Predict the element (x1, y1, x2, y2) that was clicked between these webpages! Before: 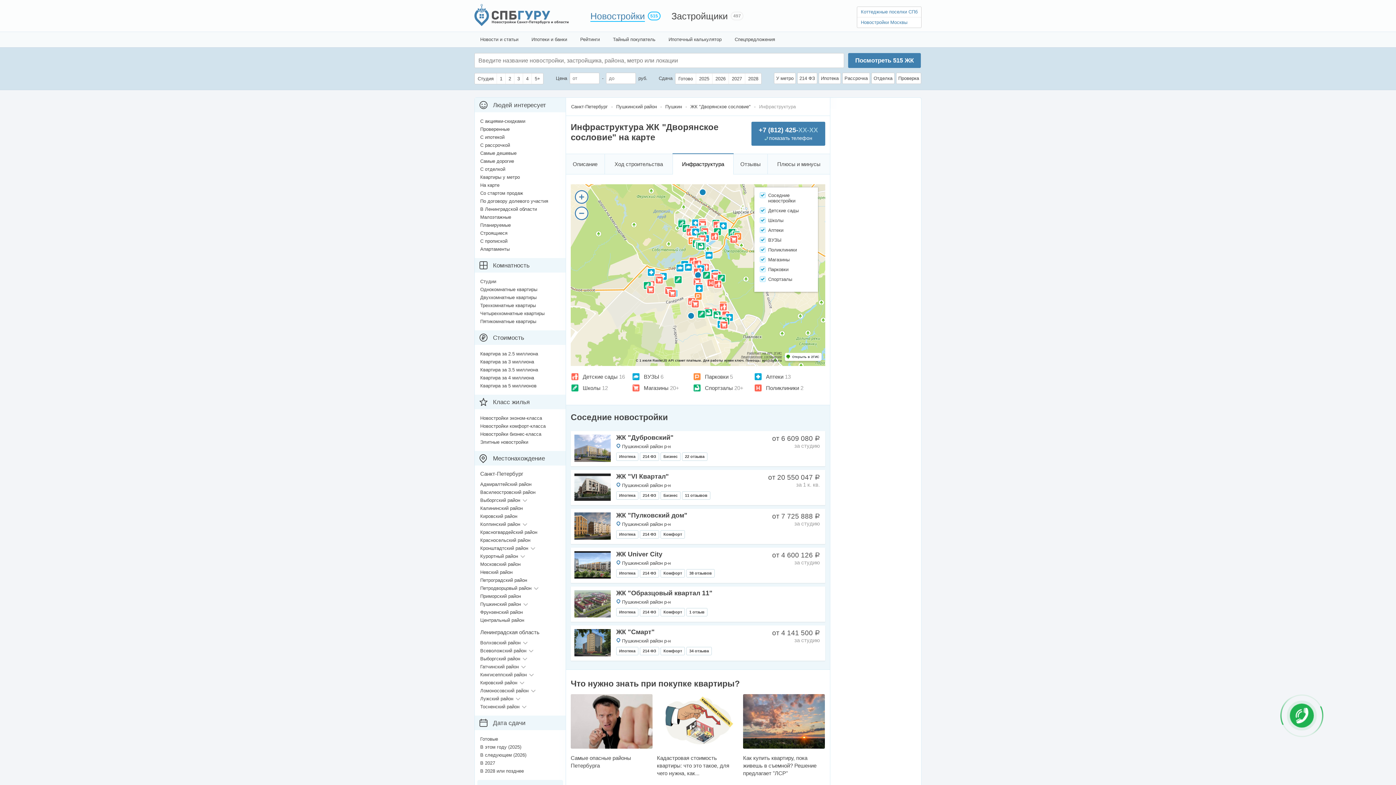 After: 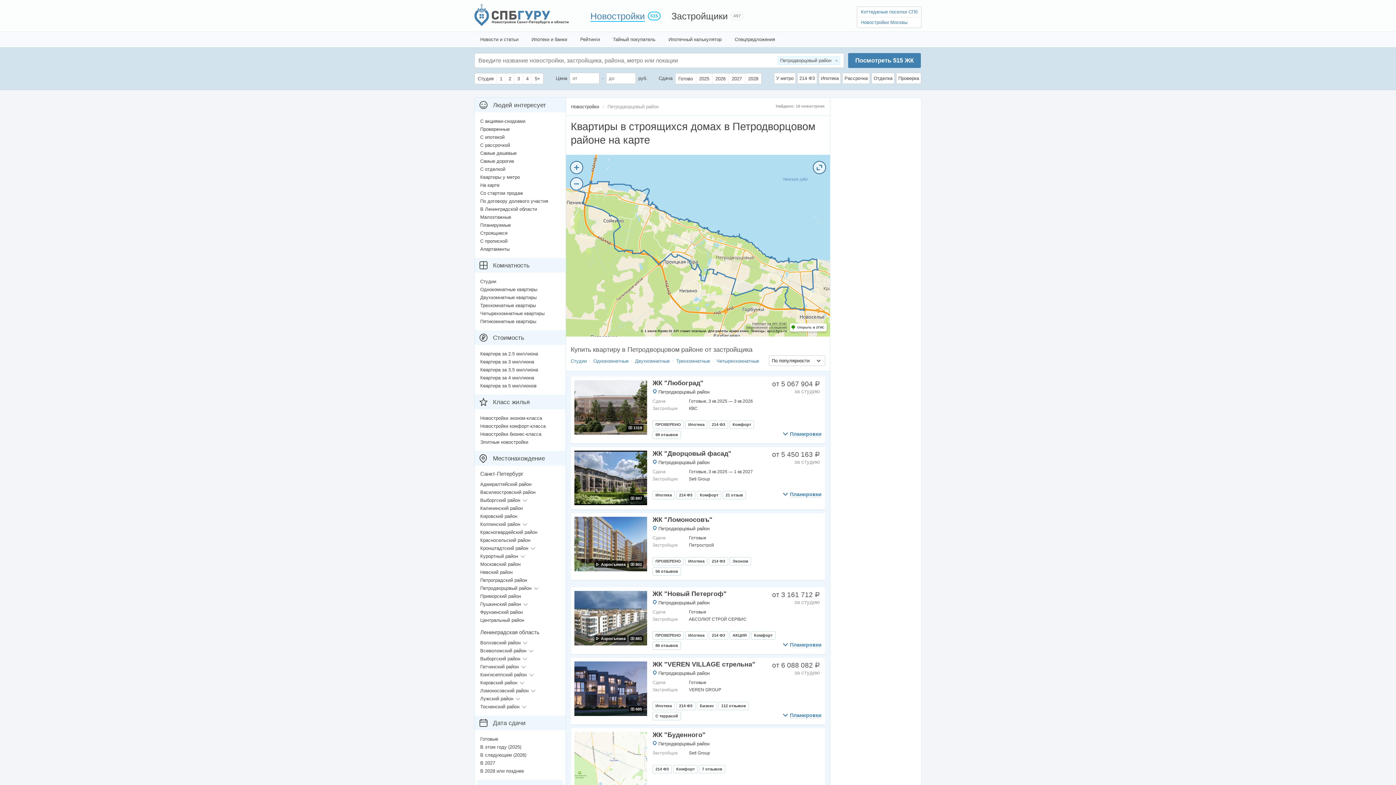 Action: label: Петродворцовый район bbox: (474, 584, 531, 592)